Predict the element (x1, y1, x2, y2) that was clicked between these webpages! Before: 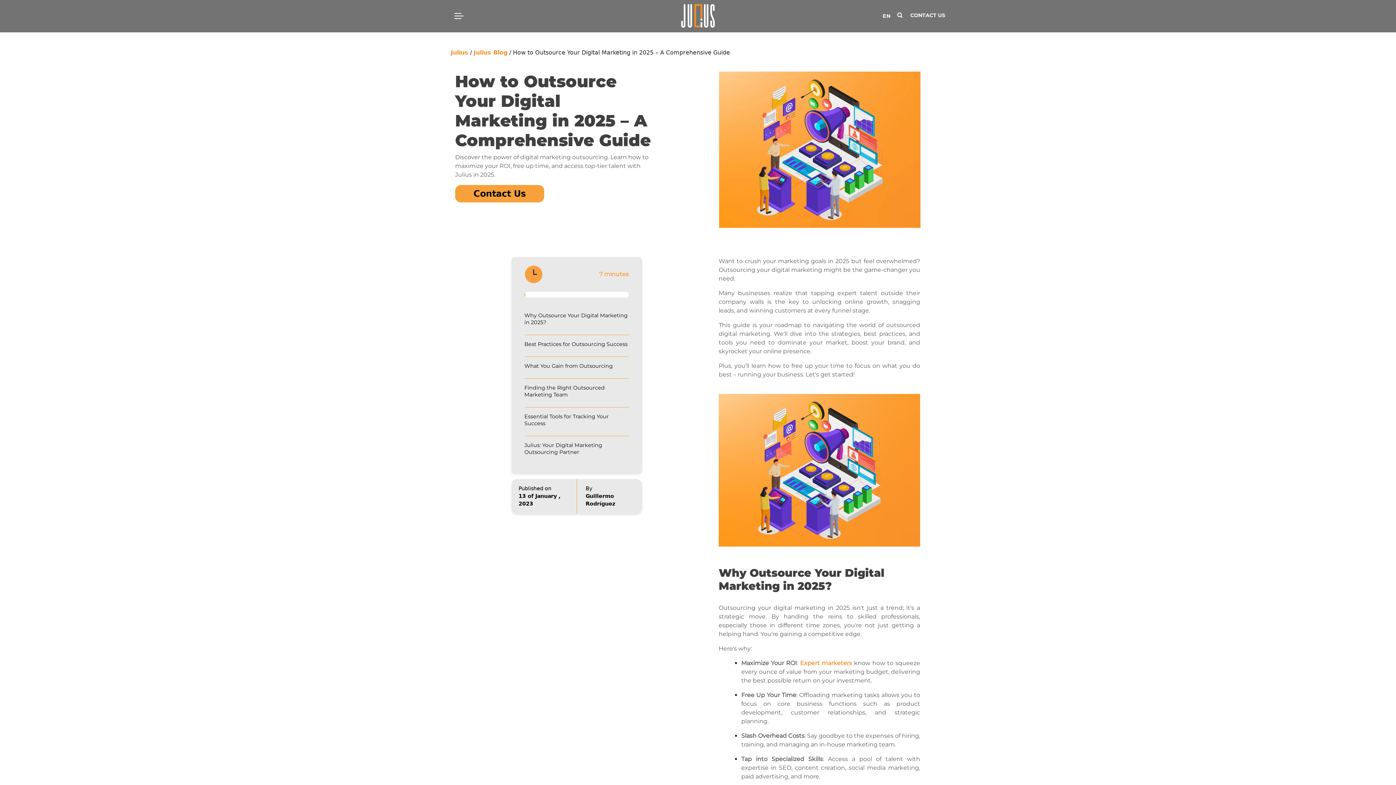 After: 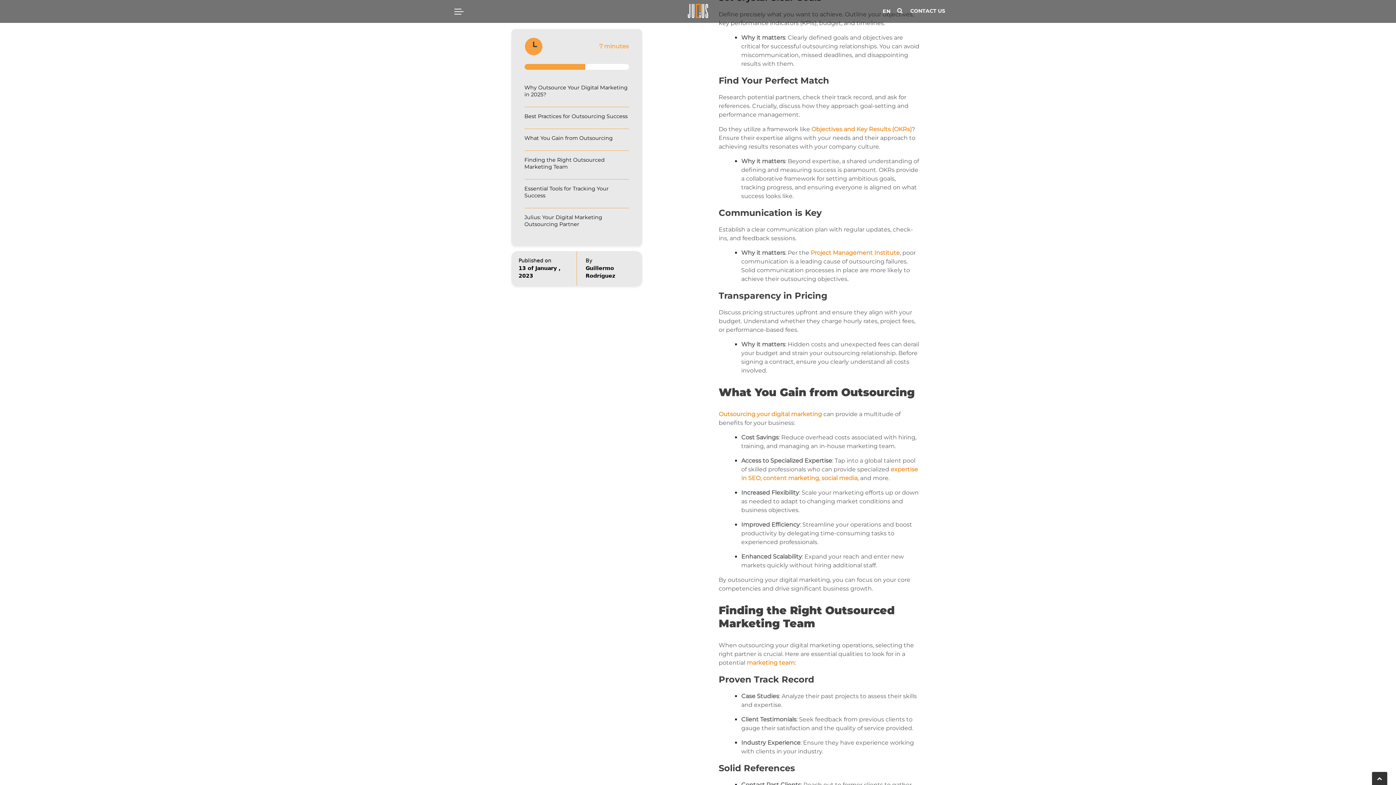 Action: label: What You Gain from Outsourcing bbox: (524, 362, 628, 369)